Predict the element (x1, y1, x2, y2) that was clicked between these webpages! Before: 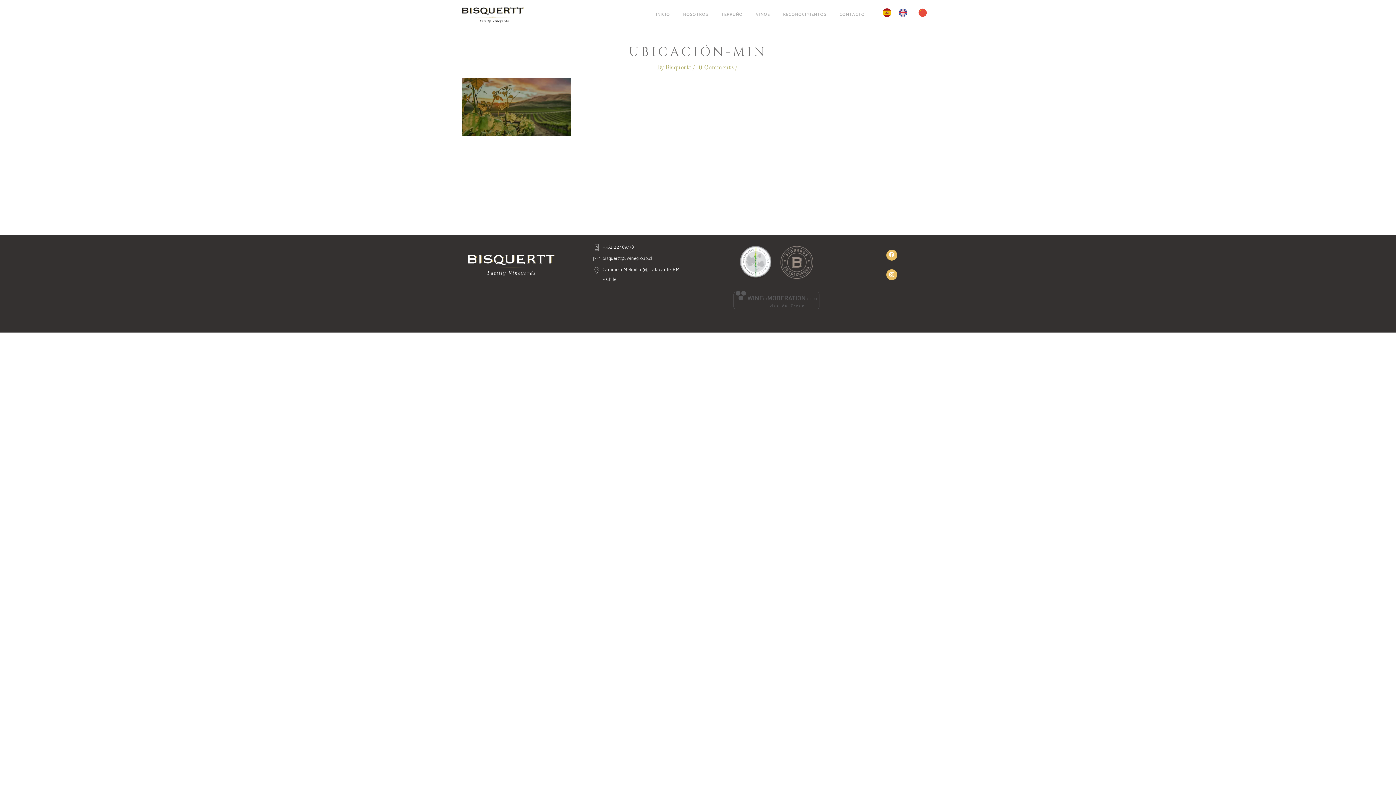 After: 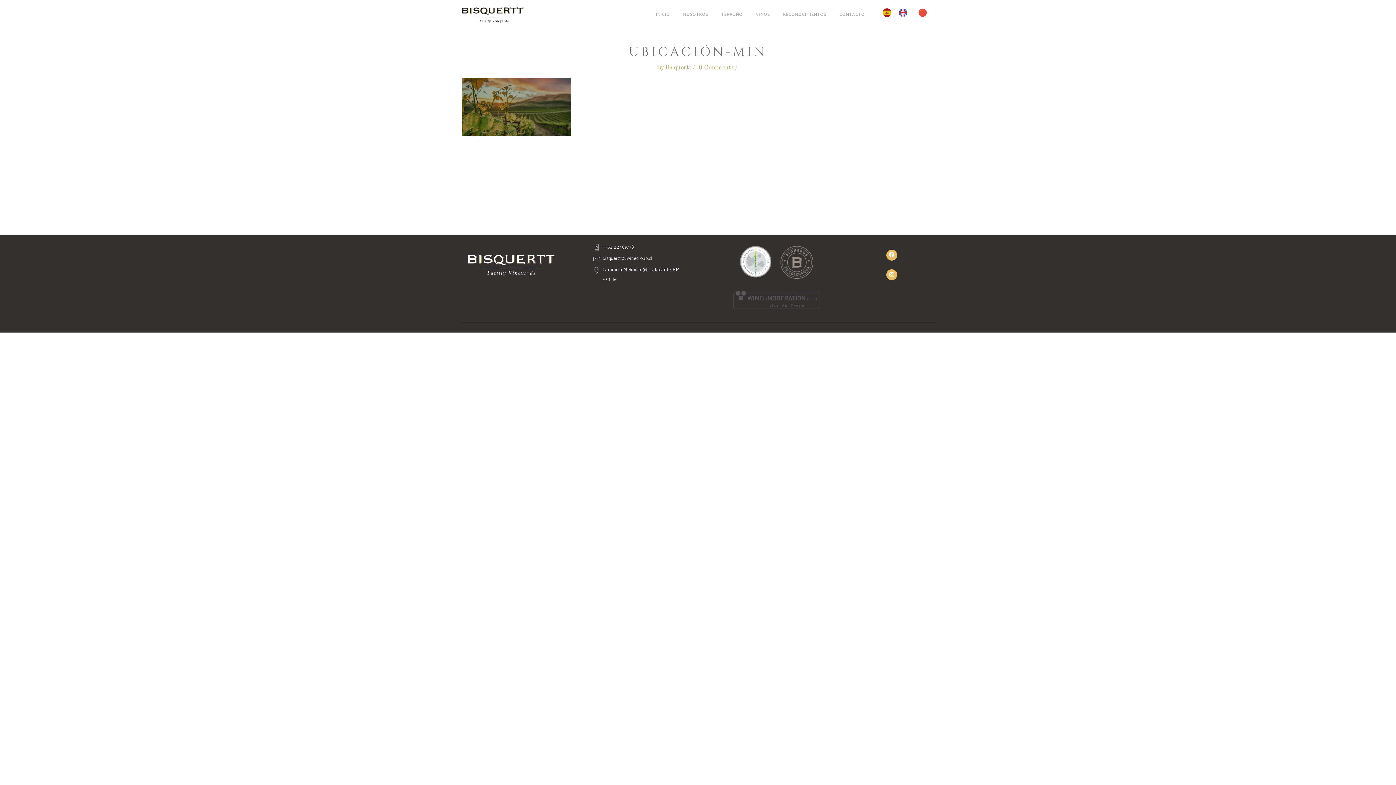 Action: label: 0 Comments bbox: (698, 64, 734, 70)